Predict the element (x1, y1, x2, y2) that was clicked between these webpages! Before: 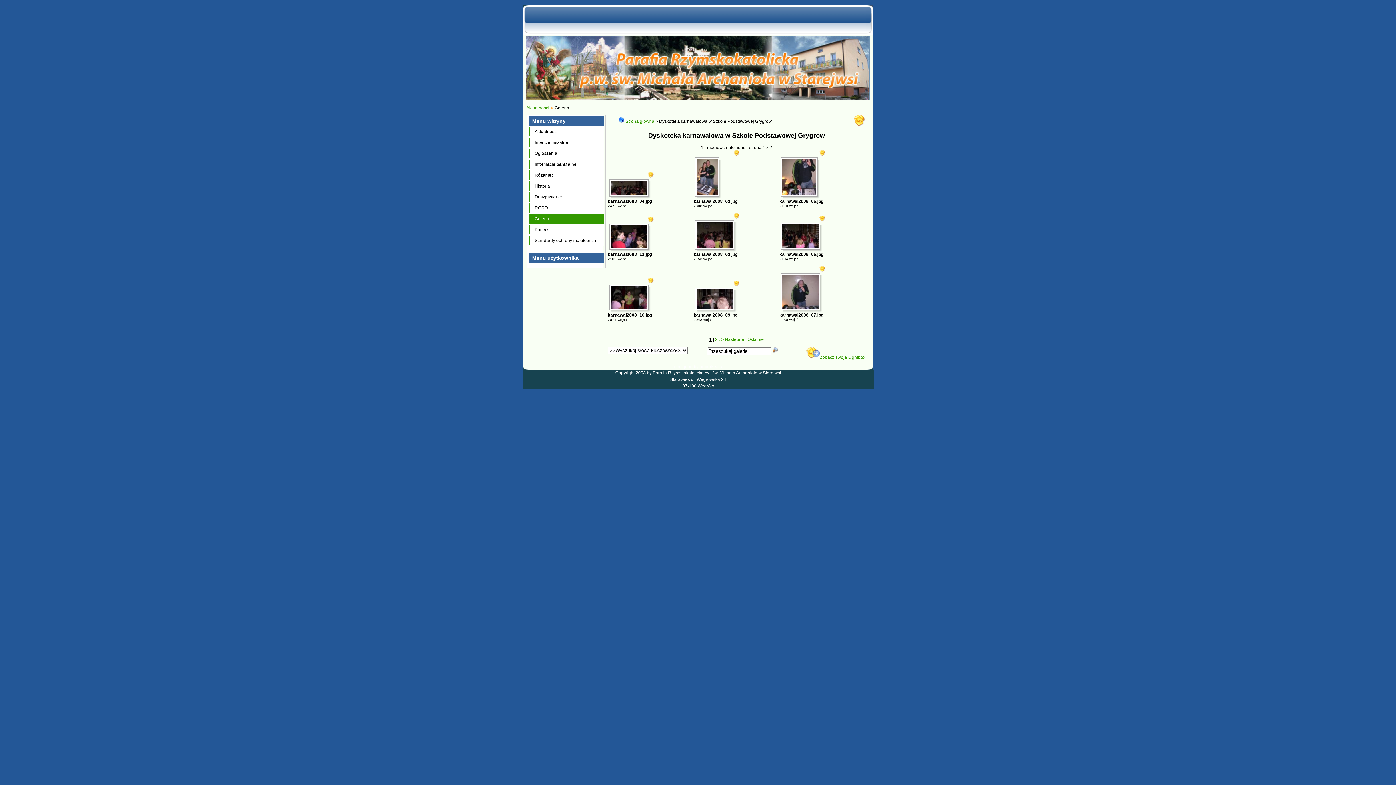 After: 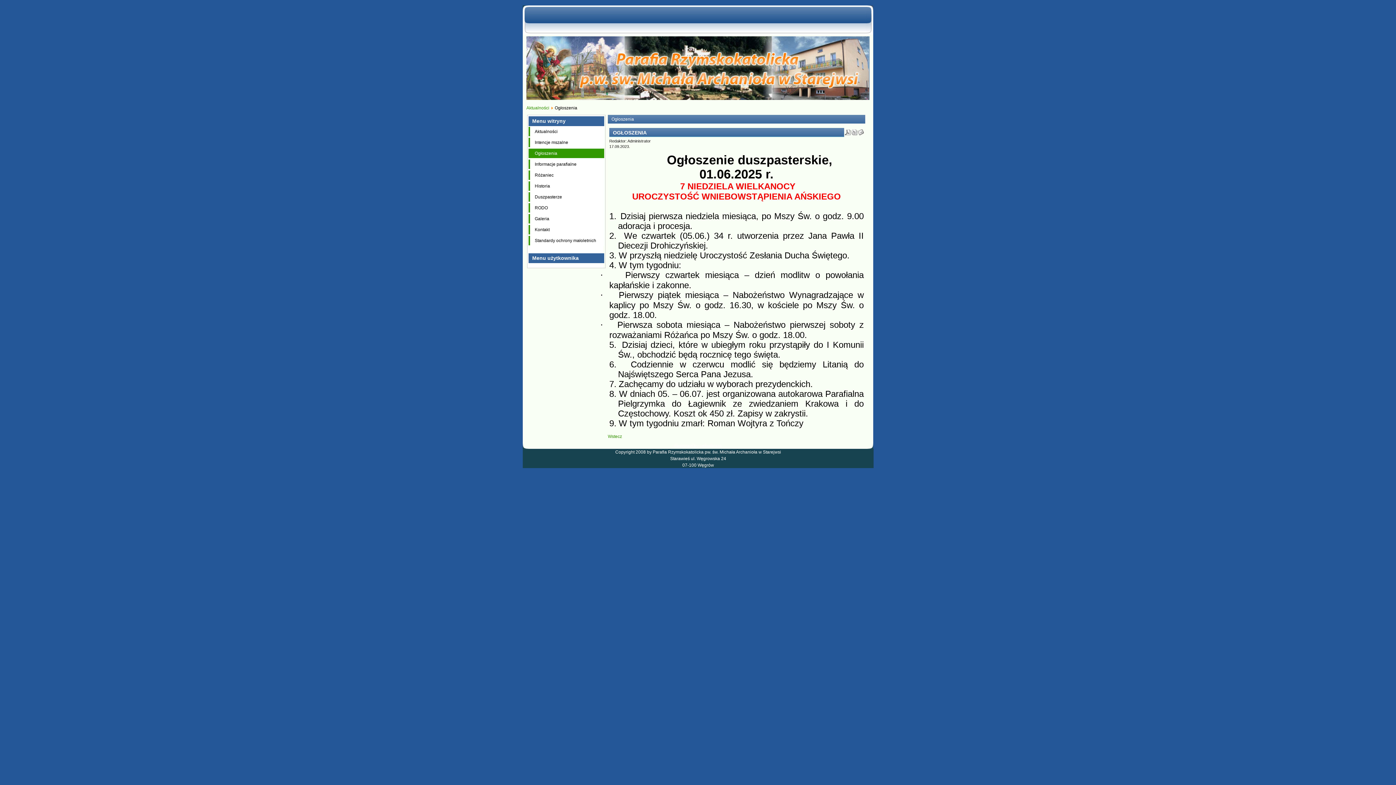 Action: label: Ogłoszenia bbox: (528, 148, 604, 158)